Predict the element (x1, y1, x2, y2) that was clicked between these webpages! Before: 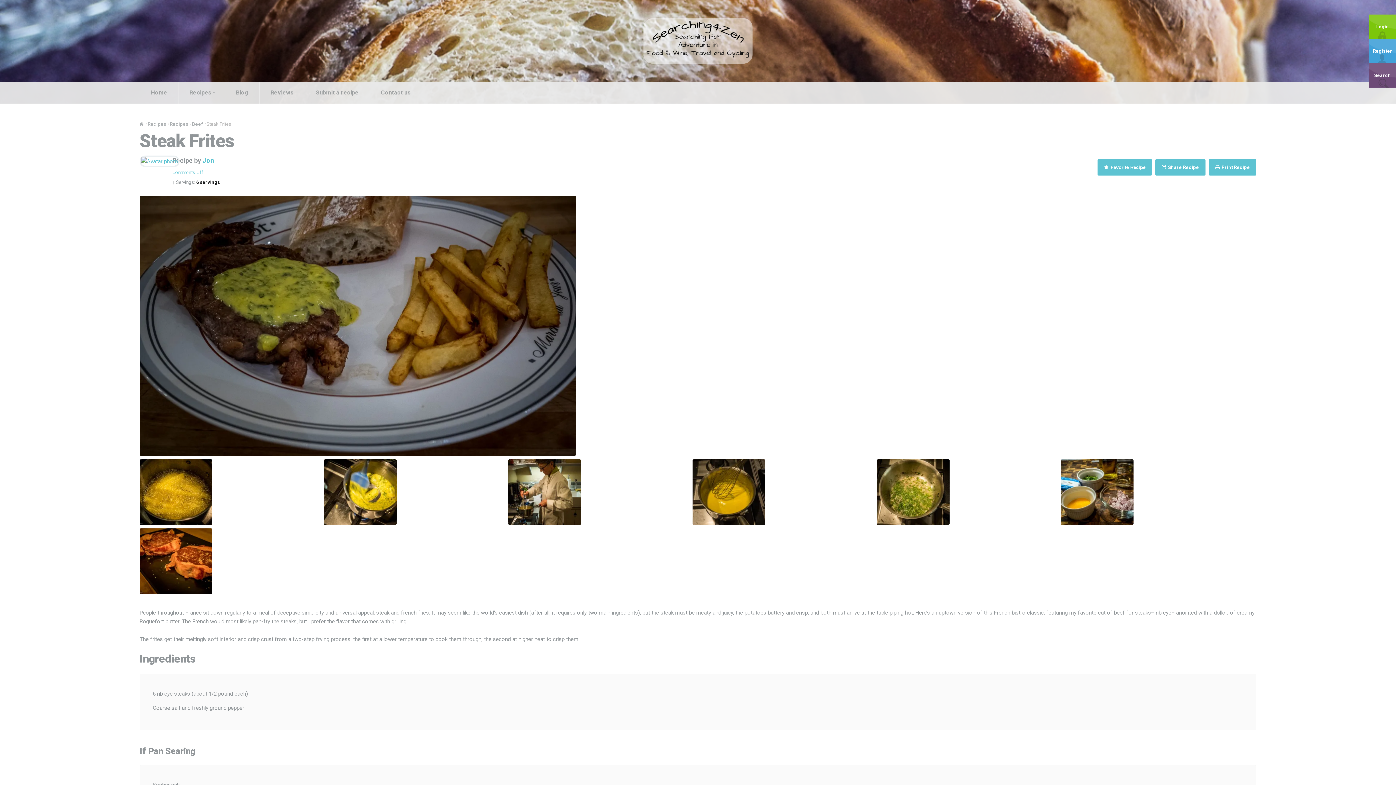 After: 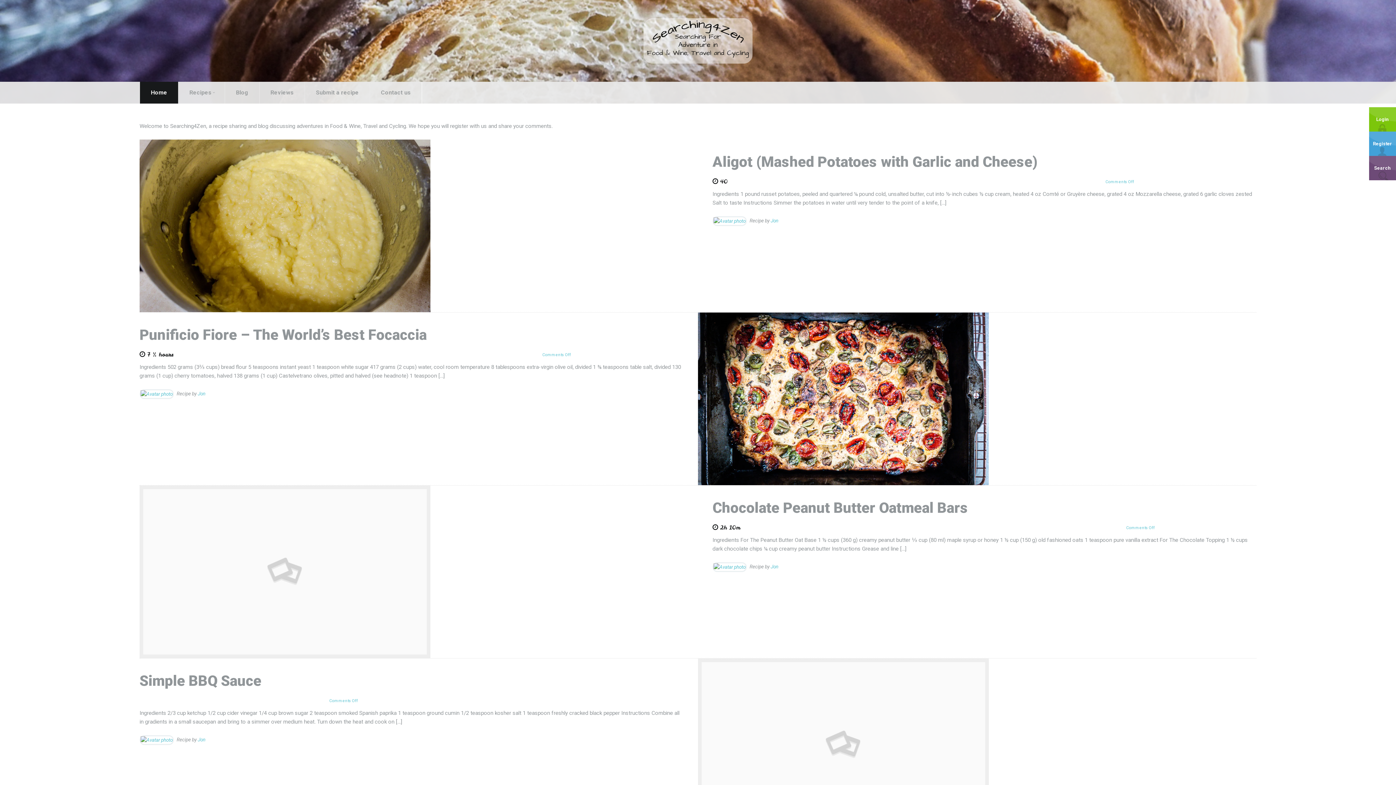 Action: bbox: (139, 121, 144, 126)